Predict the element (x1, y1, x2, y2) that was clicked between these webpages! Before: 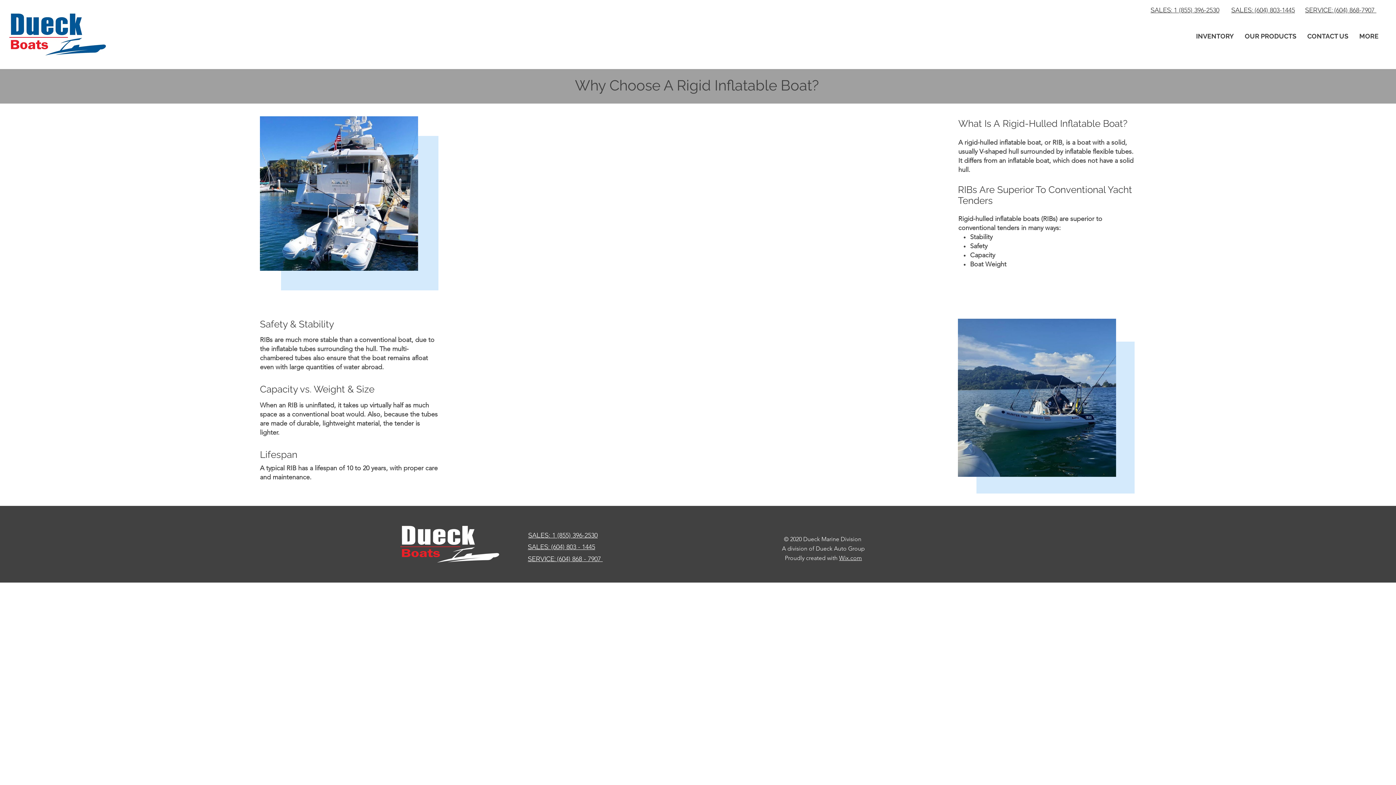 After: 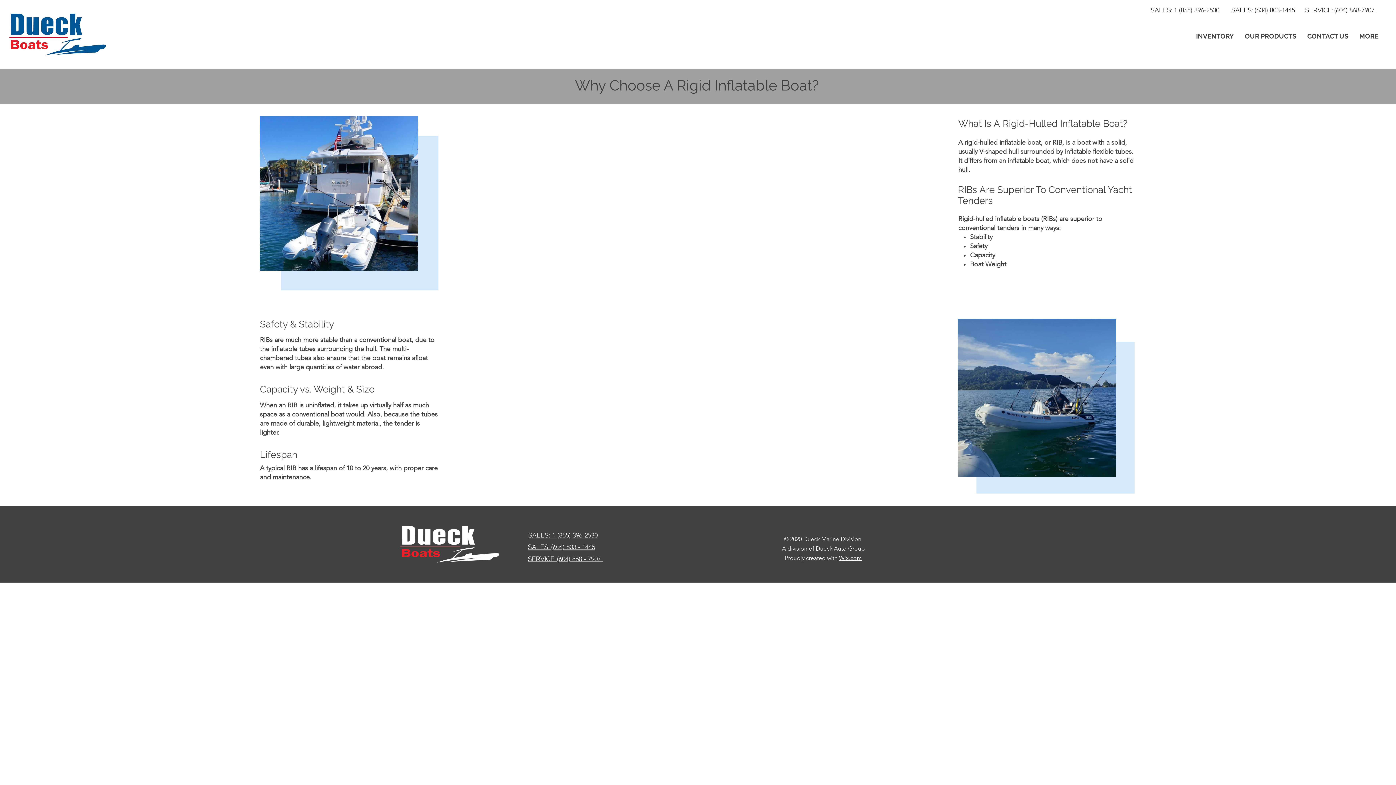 Action: bbox: (528, 555, 602, 563) label: SERVICE: (604) 868 - 7907 